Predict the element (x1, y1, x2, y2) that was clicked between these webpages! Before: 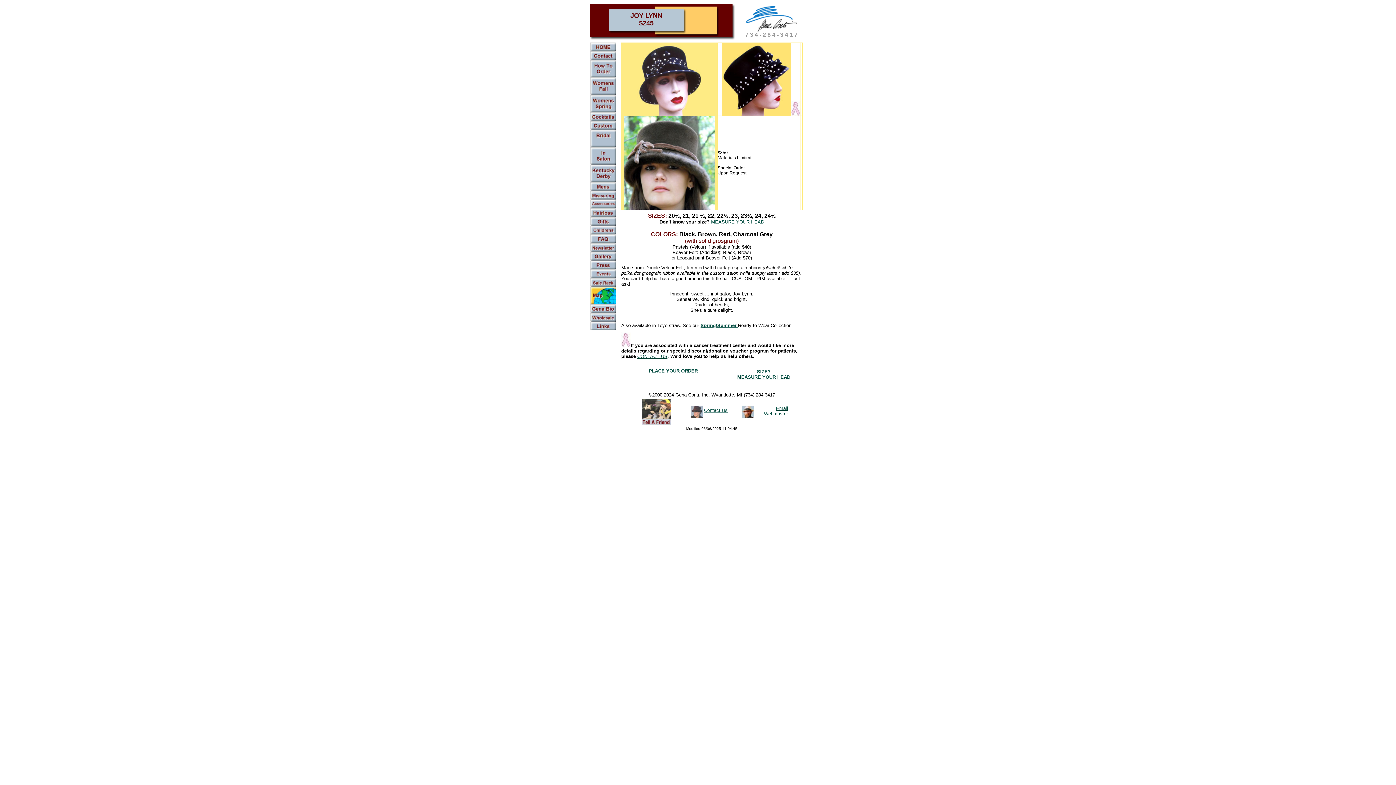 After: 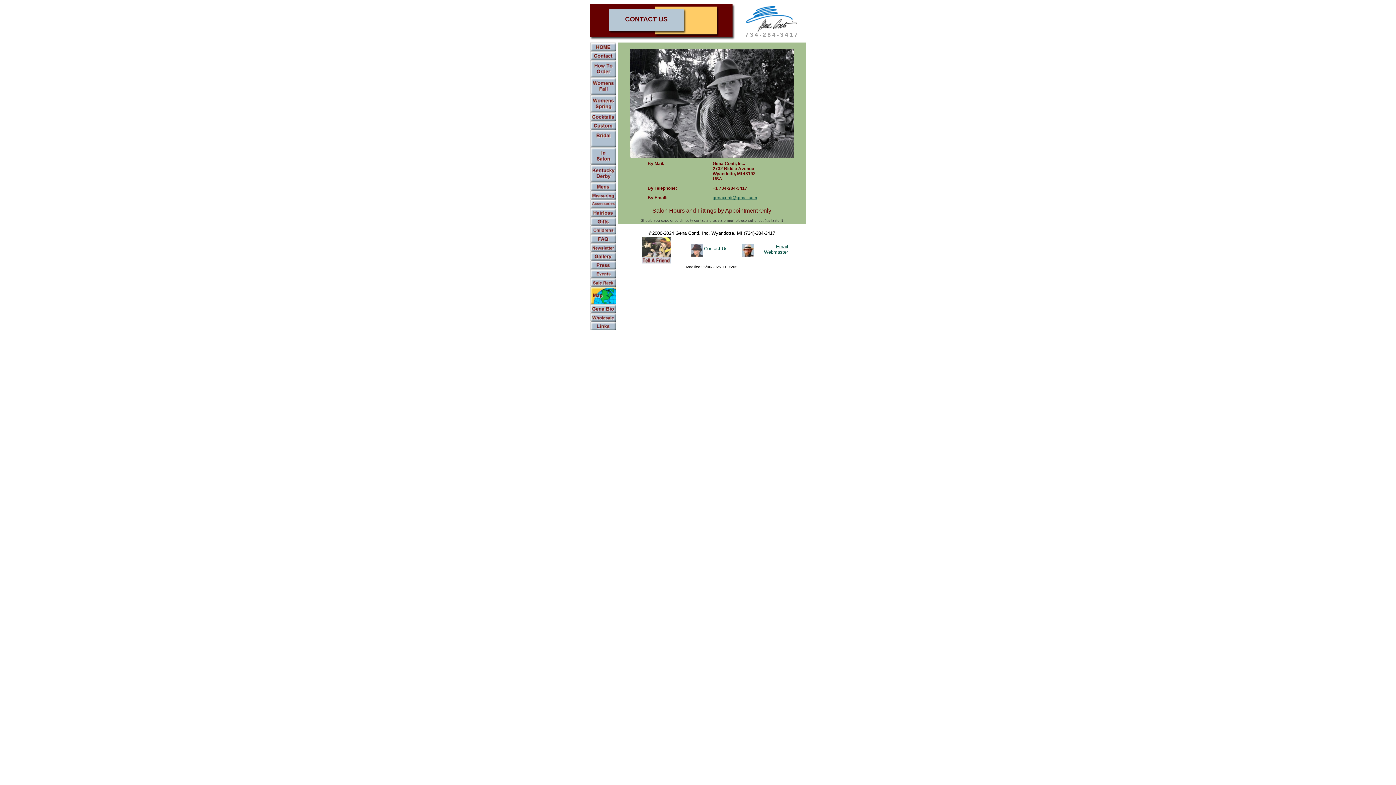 Action: bbox: (637, 353, 667, 359) label: CONTACT US